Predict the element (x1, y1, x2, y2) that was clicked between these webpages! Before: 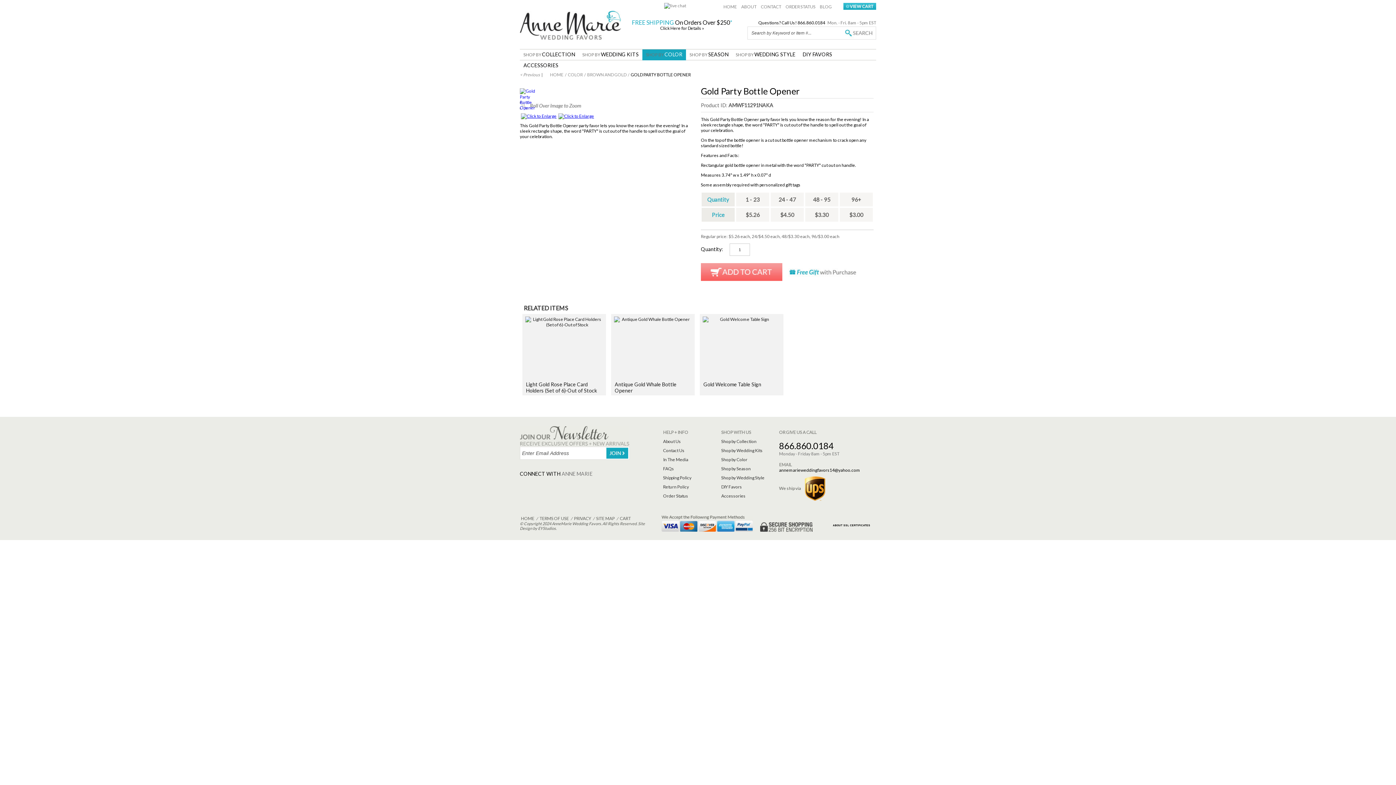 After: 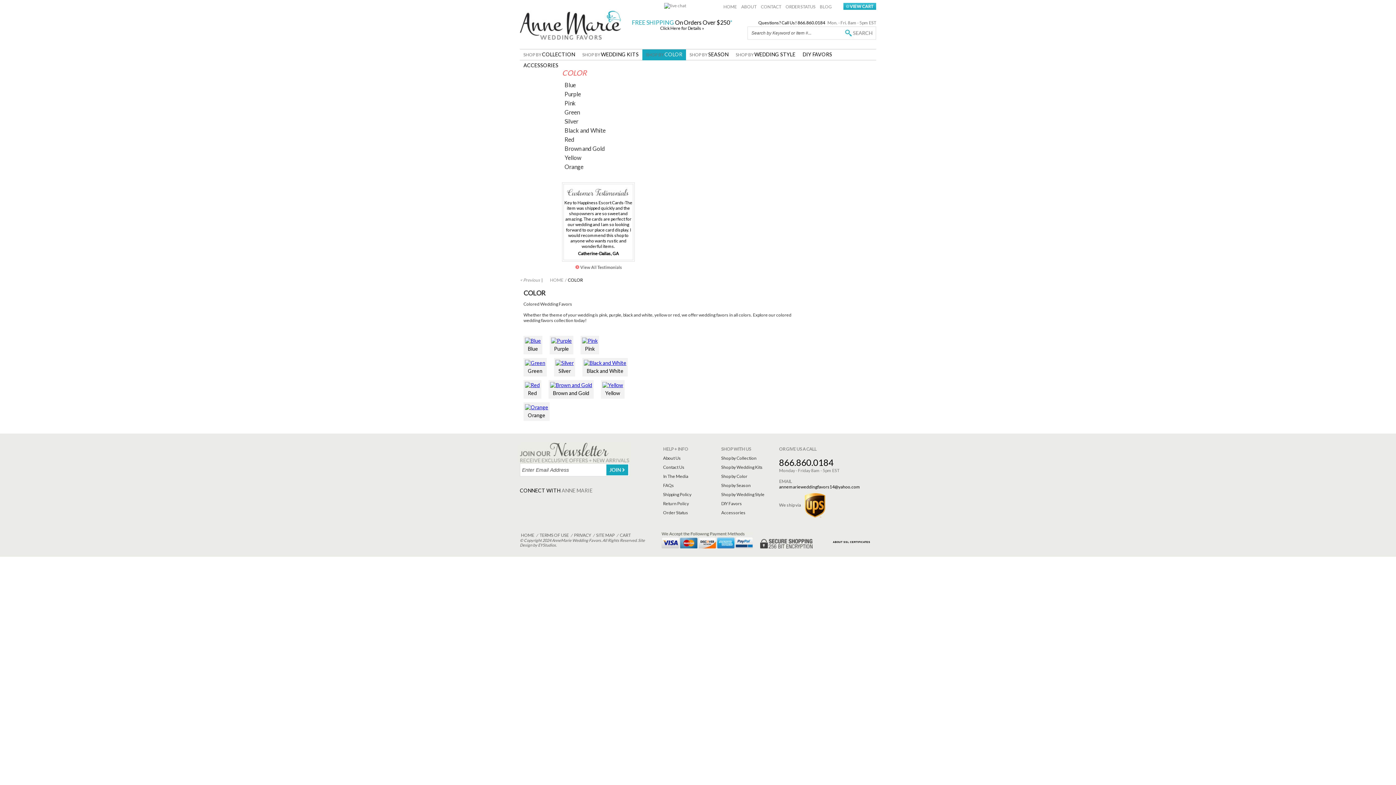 Action: bbox: (568, 72, 587, 77) label: COLOR  /  